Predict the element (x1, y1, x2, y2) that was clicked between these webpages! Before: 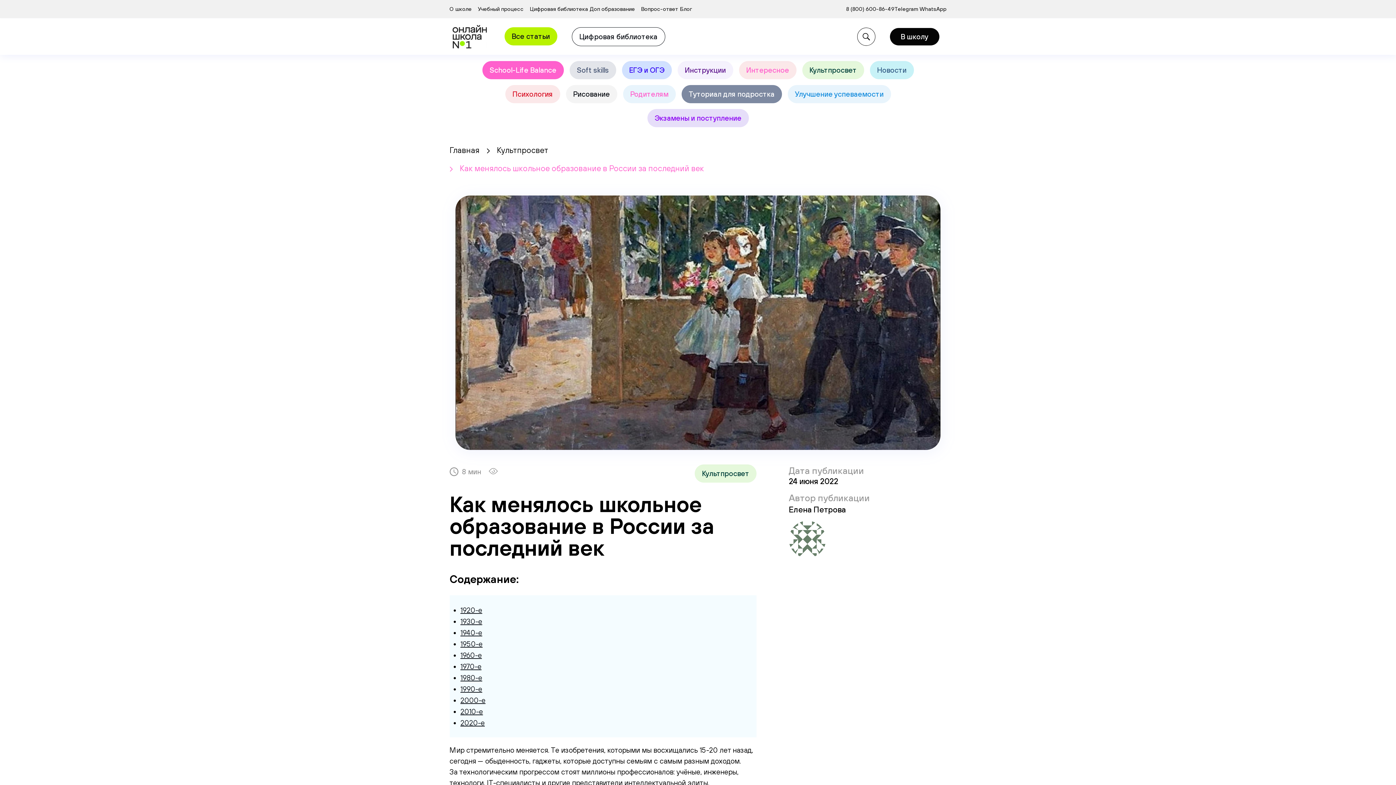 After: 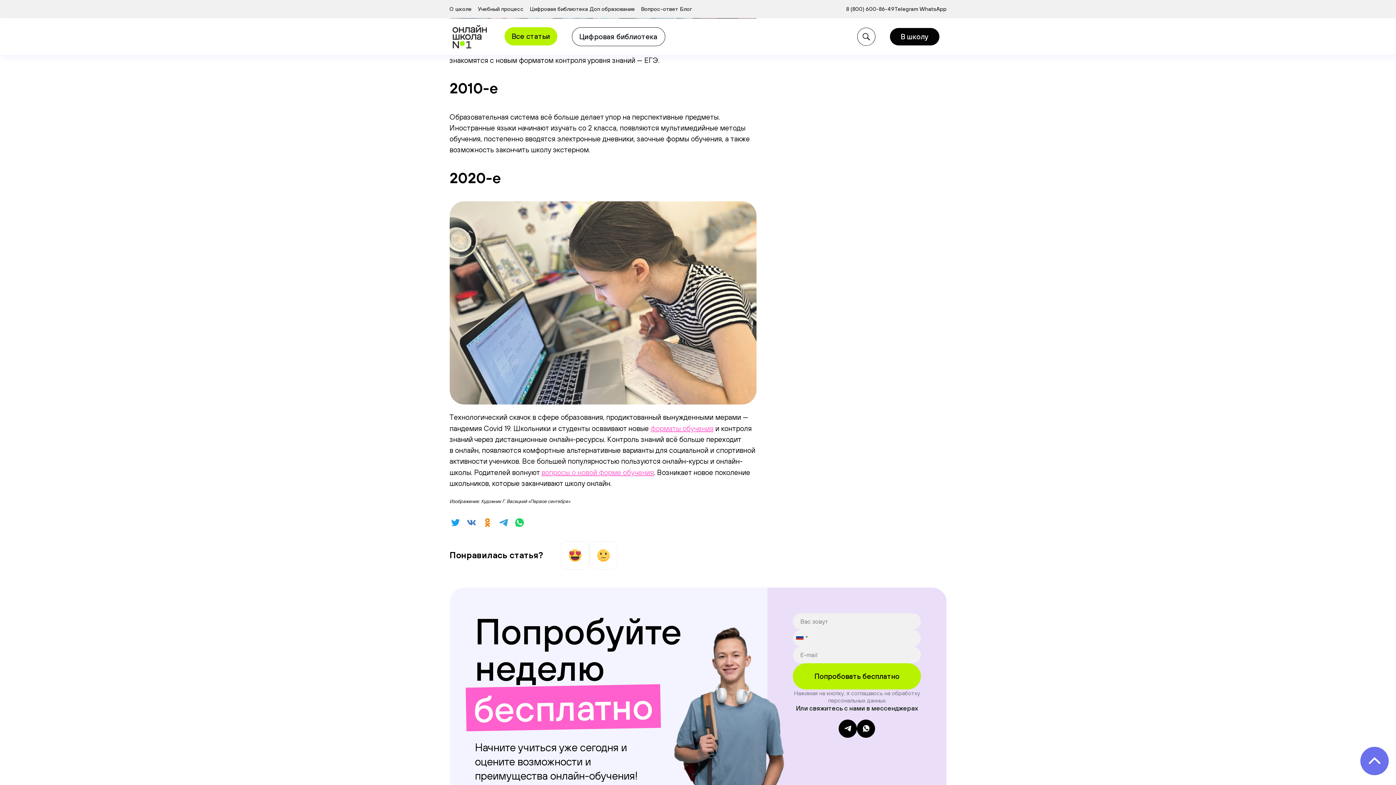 Action: bbox: (460, 707, 483, 716) label: 2010-е